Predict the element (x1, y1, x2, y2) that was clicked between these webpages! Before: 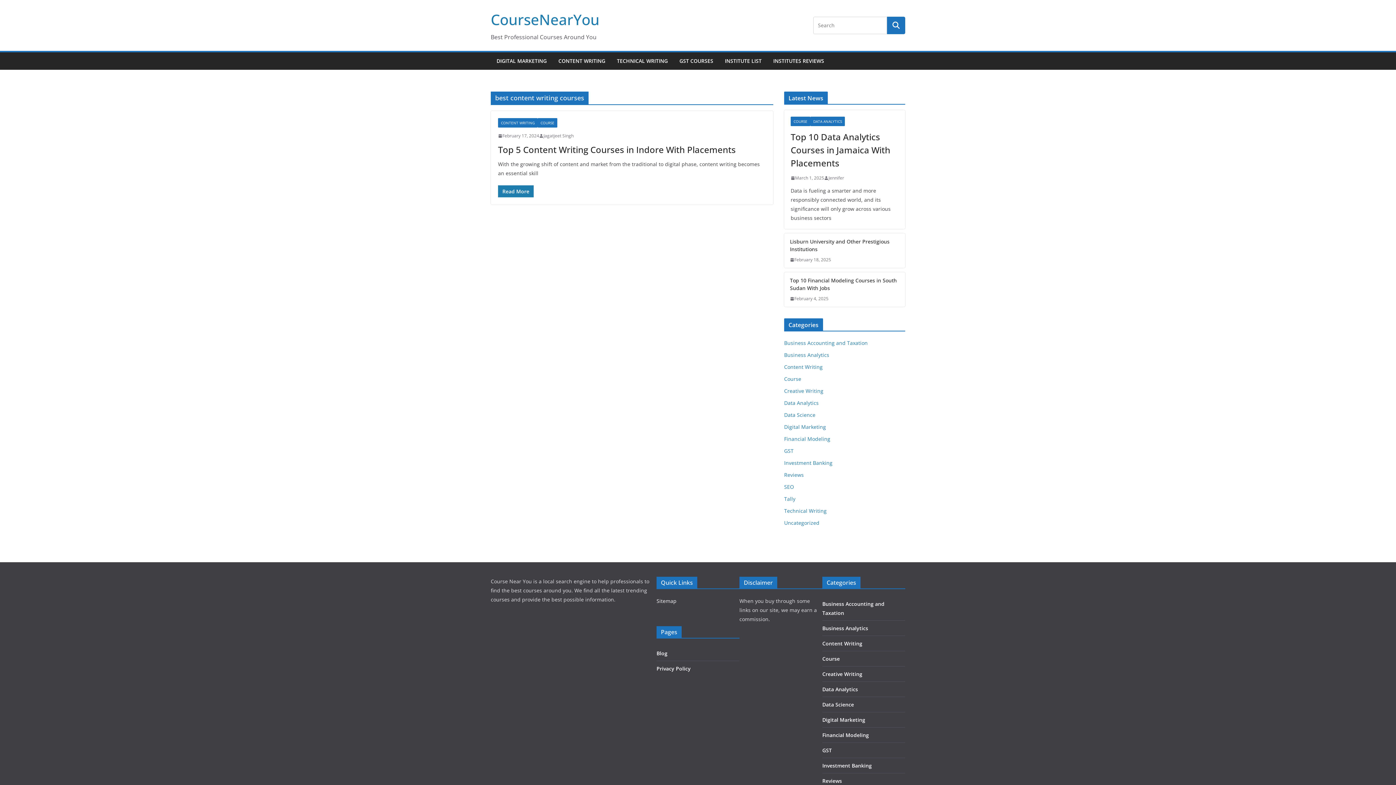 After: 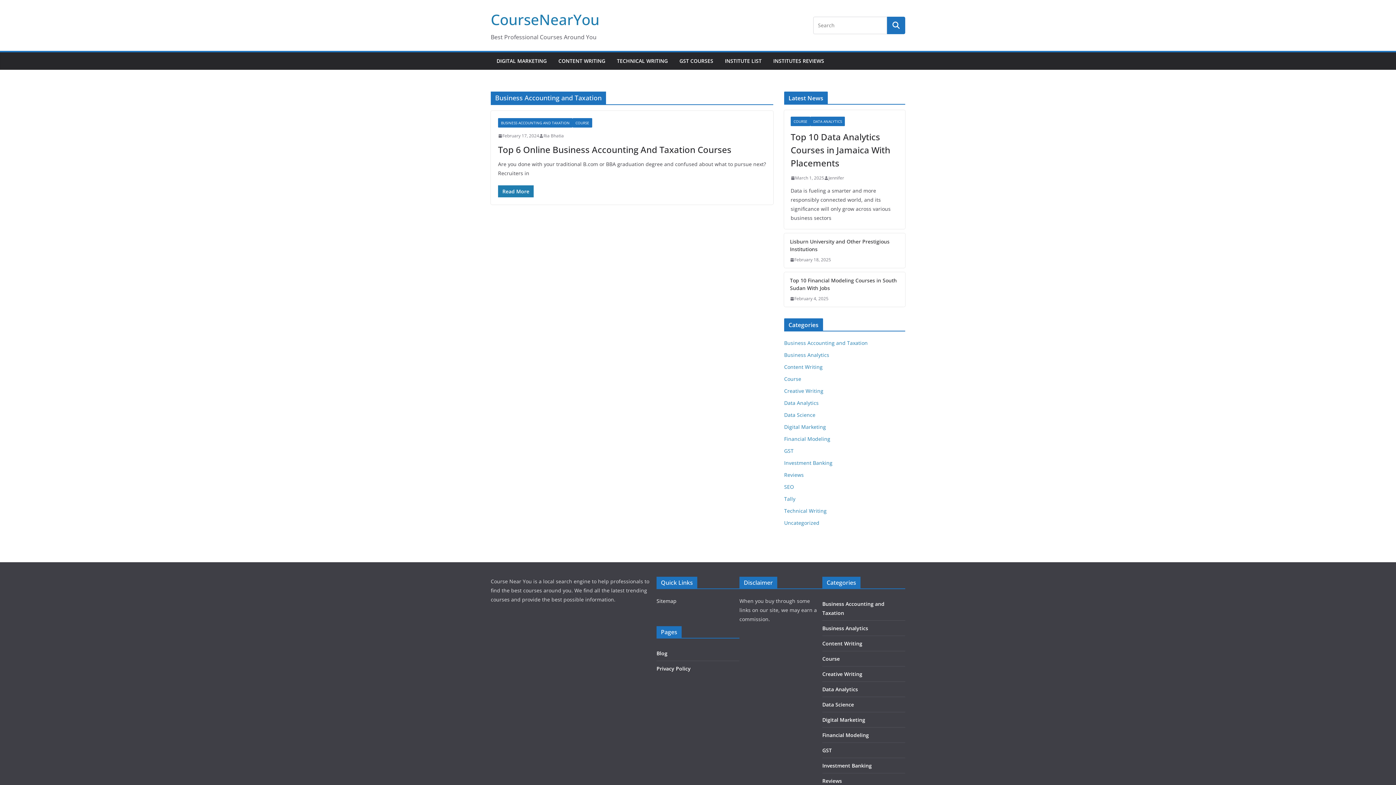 Action: bbox: (784, 339, 868, 346) label: Business Accounting and Taxation